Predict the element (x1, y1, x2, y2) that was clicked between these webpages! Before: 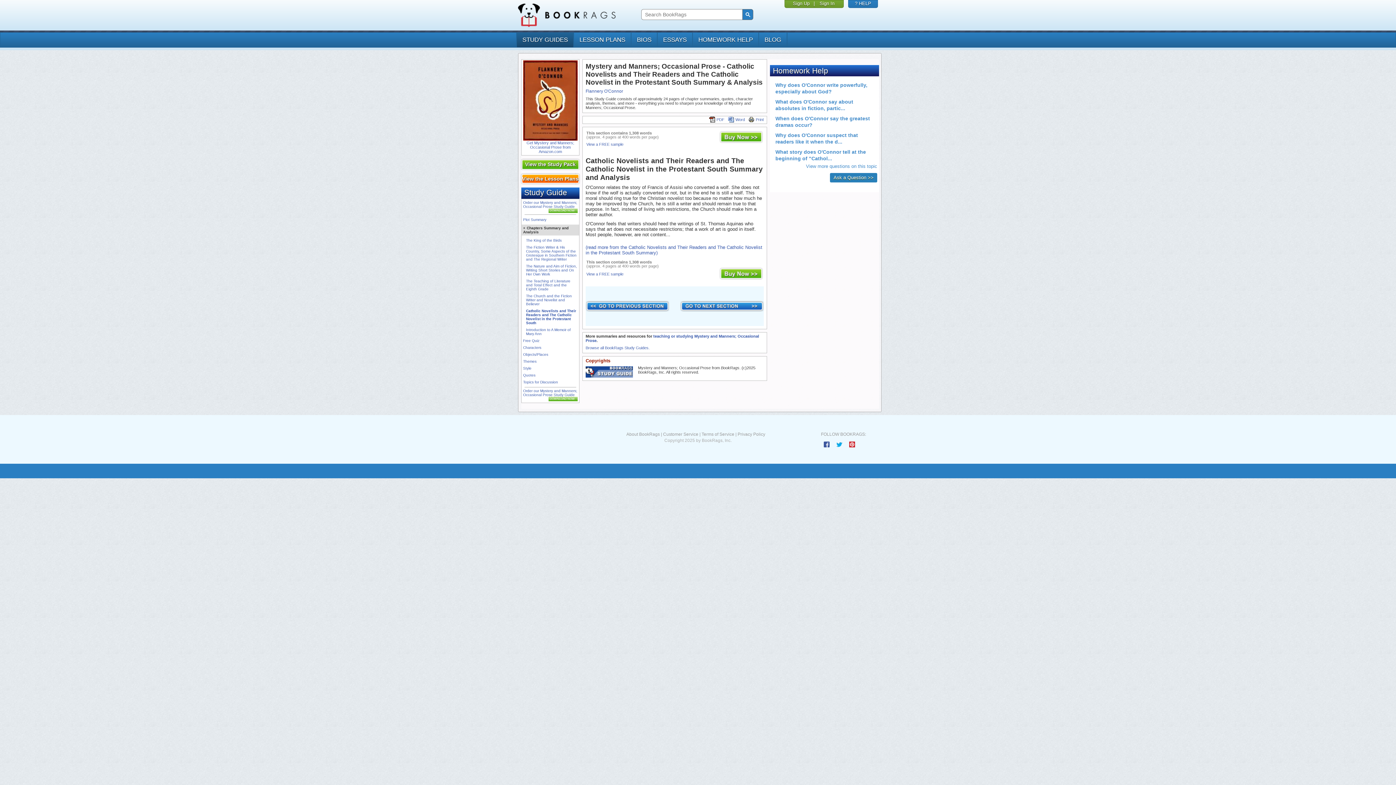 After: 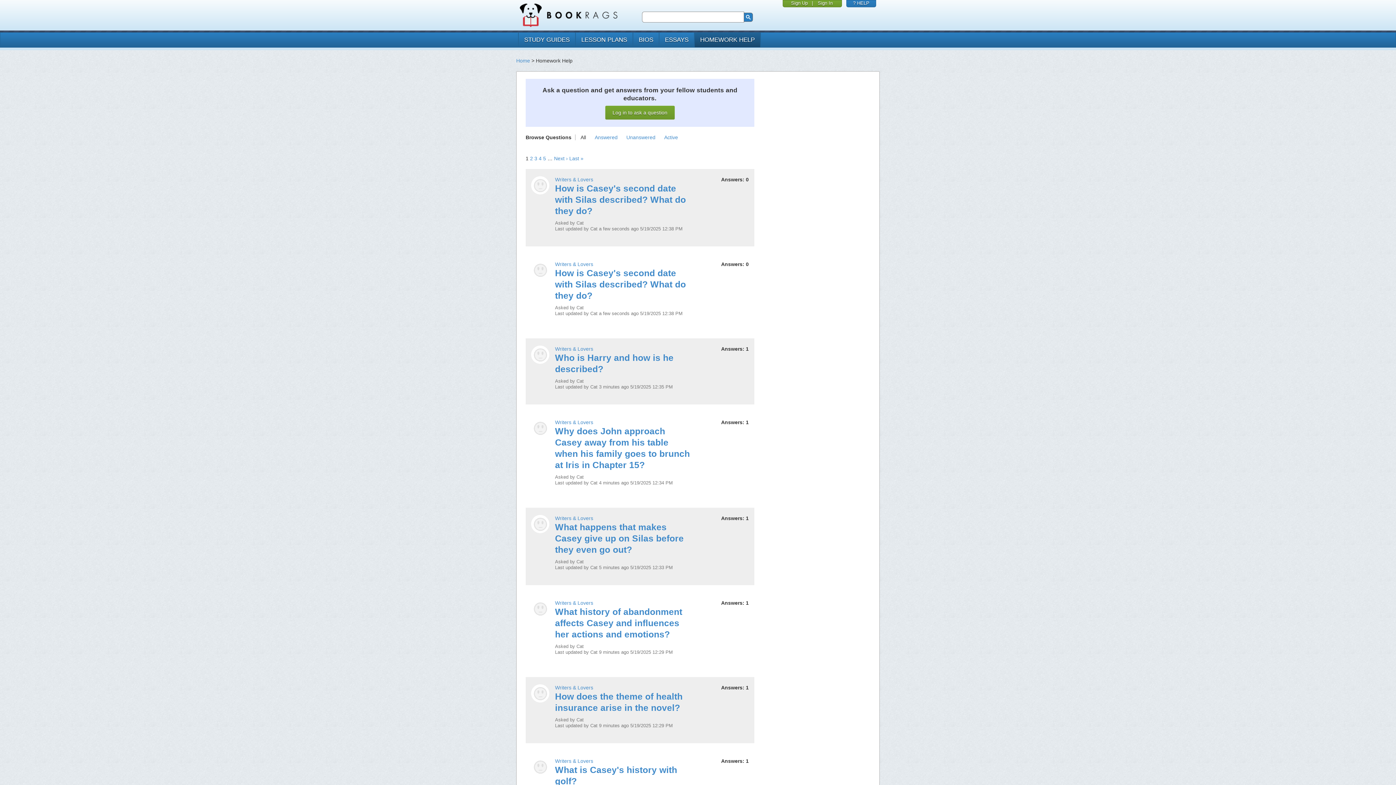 Action: label: HOMEWORK HELP bbox: (692, 32, 758, 47)